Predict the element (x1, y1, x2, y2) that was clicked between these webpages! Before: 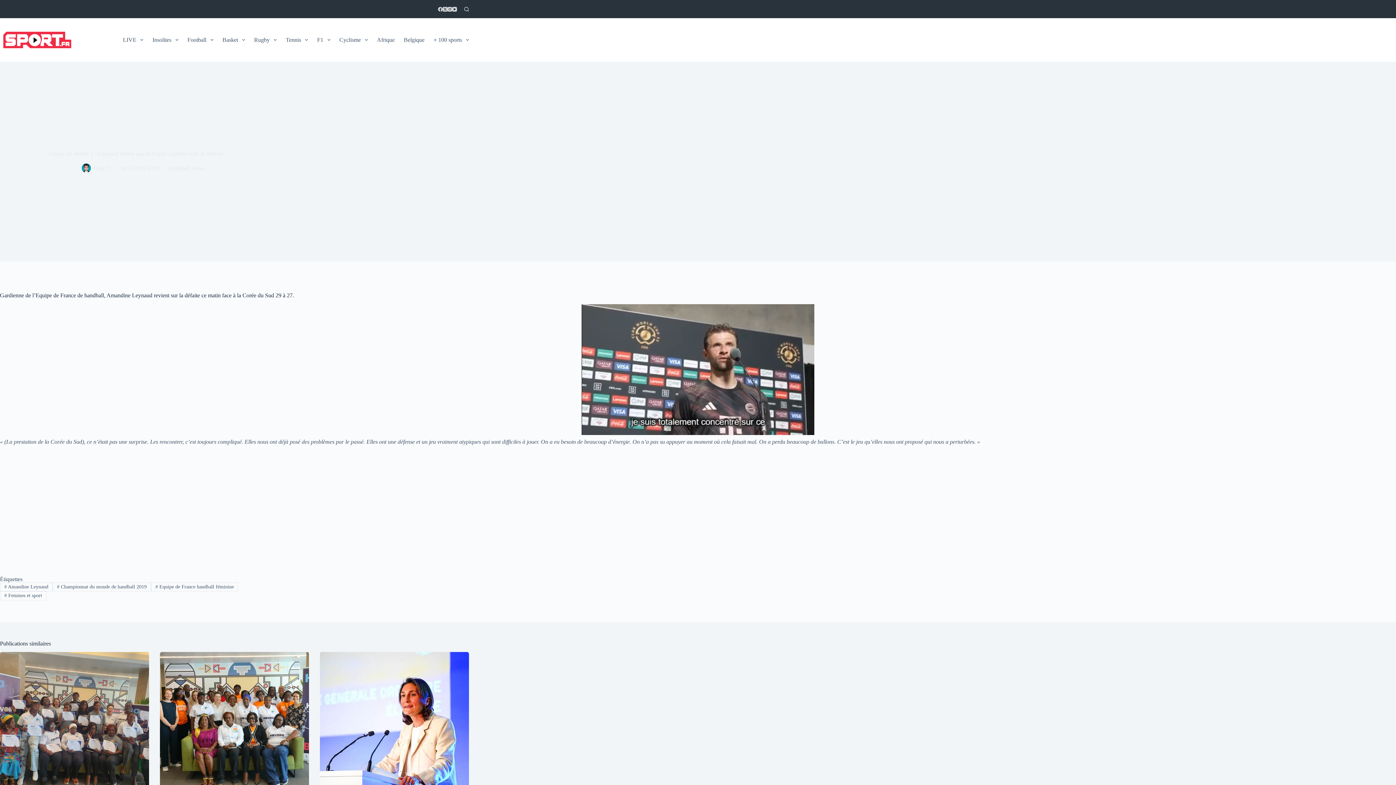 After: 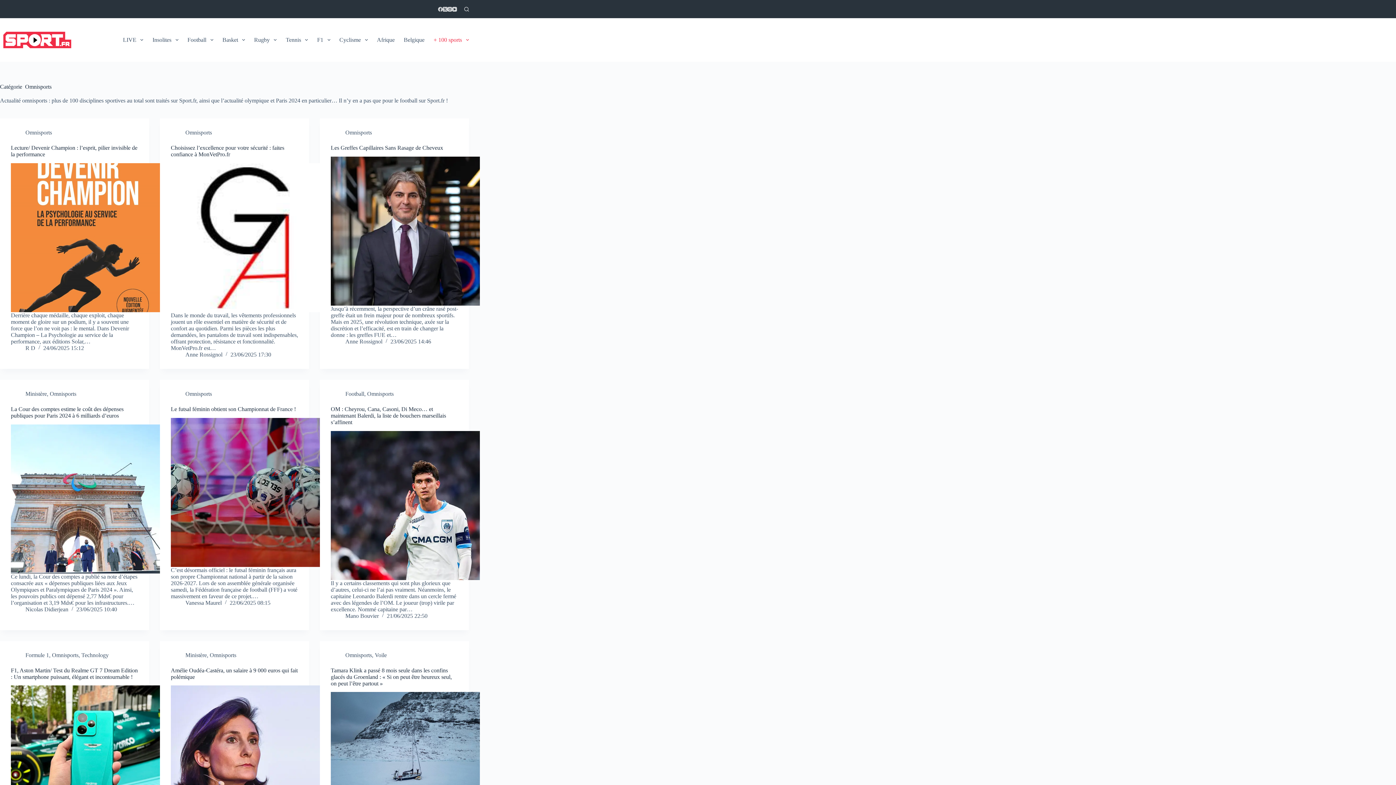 Action: label: + 100 sports bbox: (429, 18, 469, 61)